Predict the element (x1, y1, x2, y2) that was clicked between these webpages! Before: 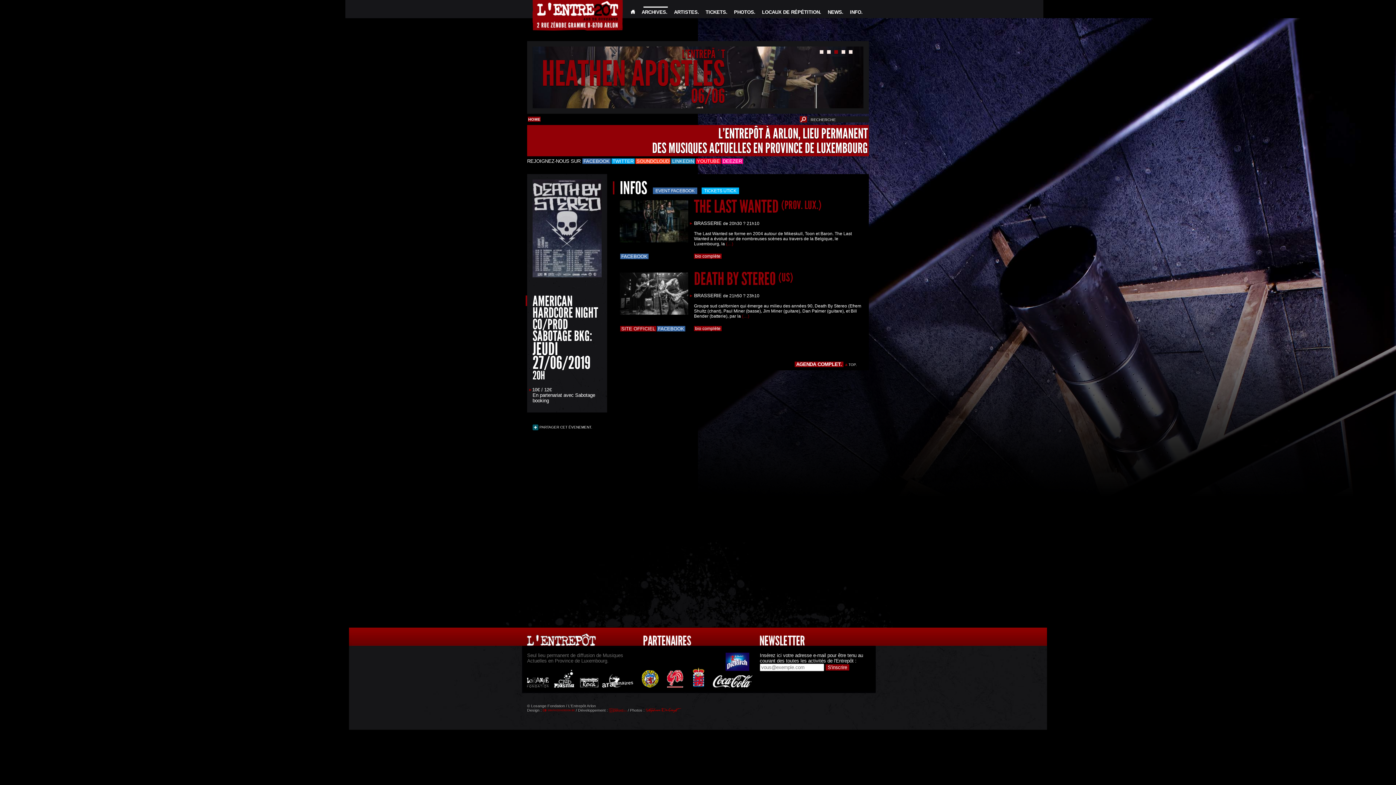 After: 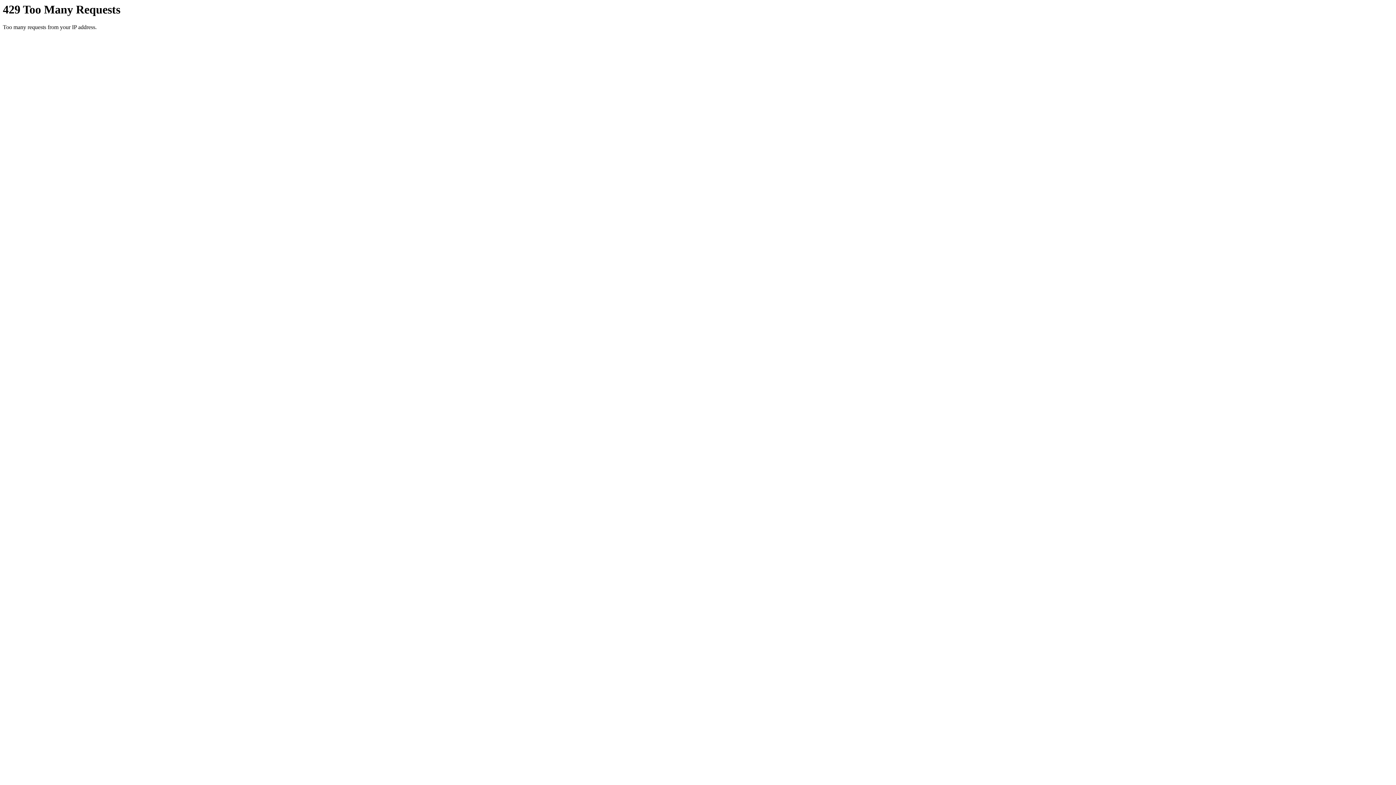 Action: label: NEWS bbox: (828, 9, 842, 14)